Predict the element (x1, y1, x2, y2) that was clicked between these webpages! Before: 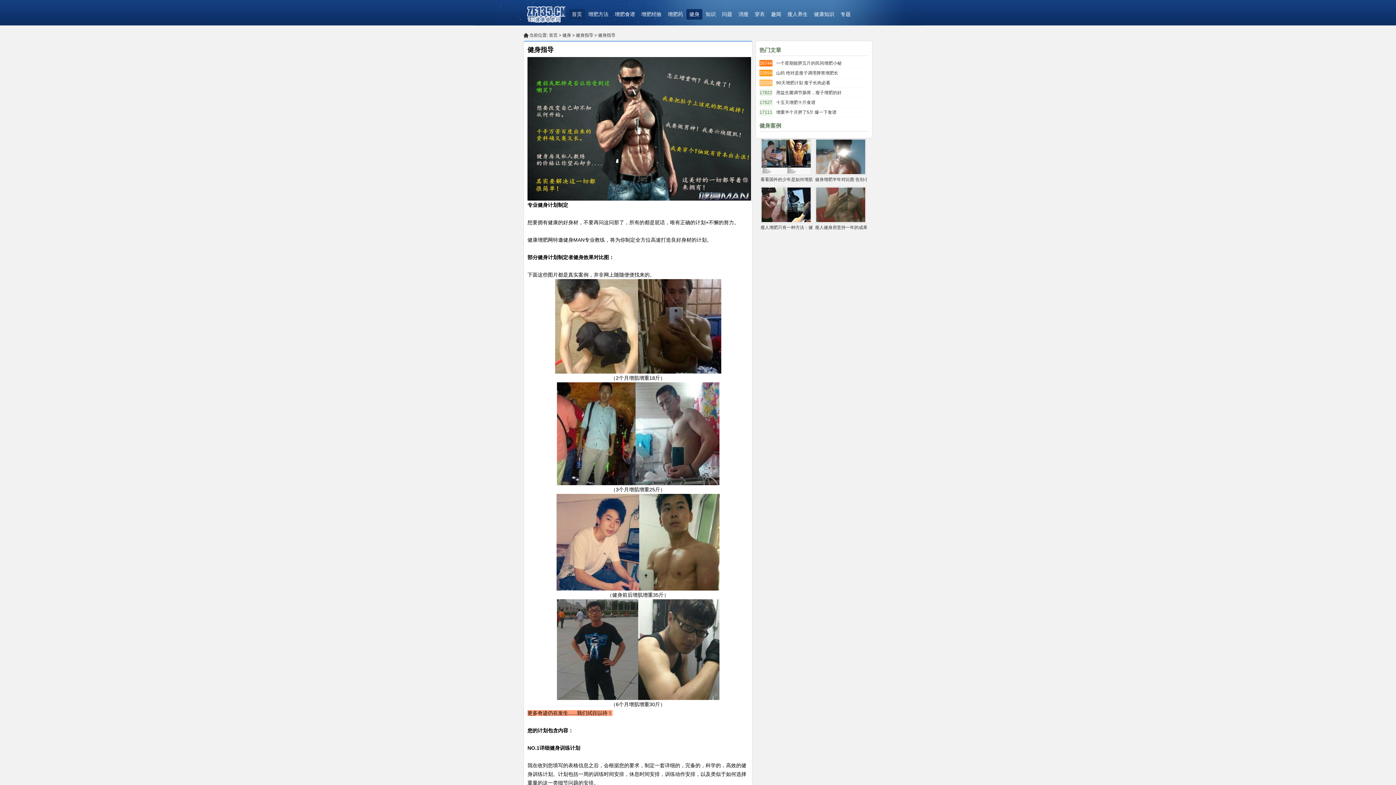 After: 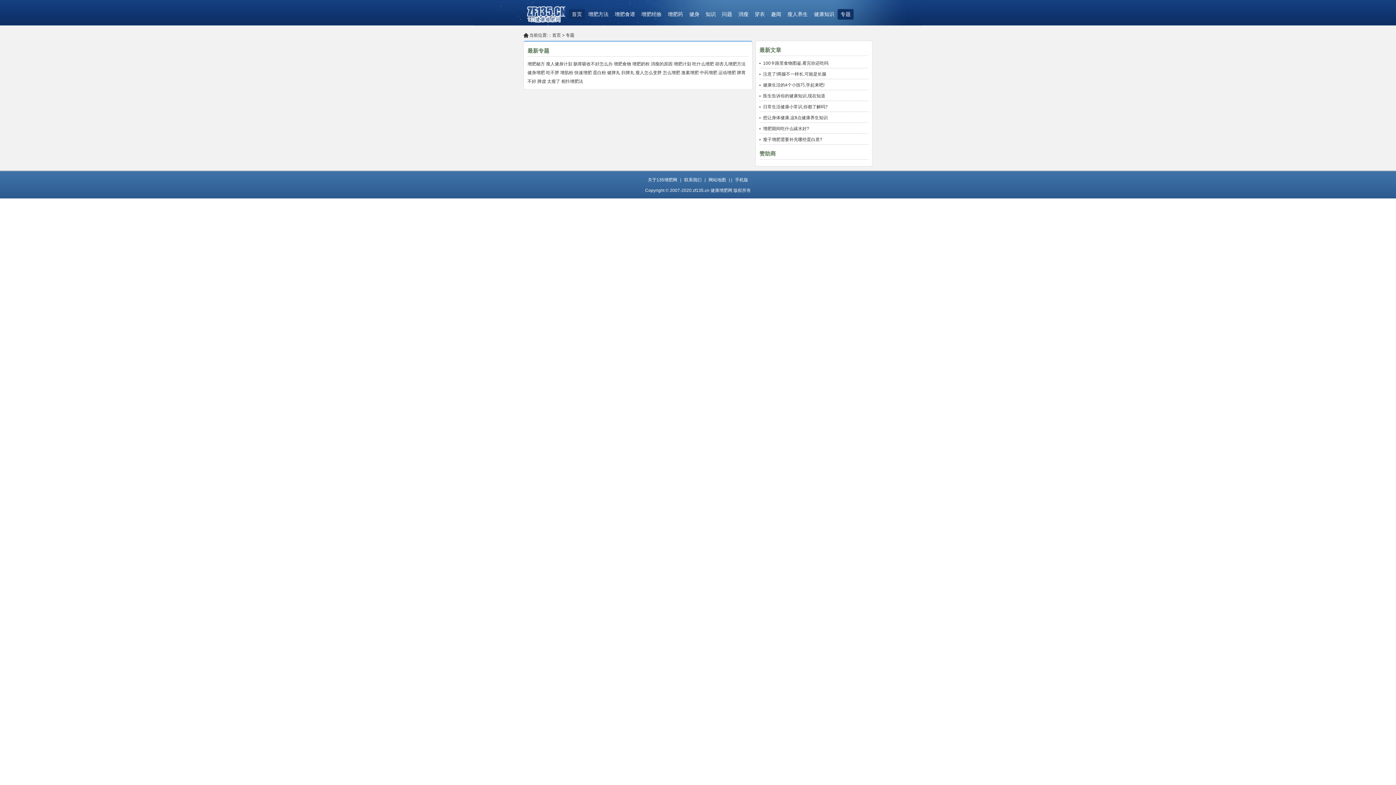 Action: bbox: (837, 9, 853, 19) label: 专题